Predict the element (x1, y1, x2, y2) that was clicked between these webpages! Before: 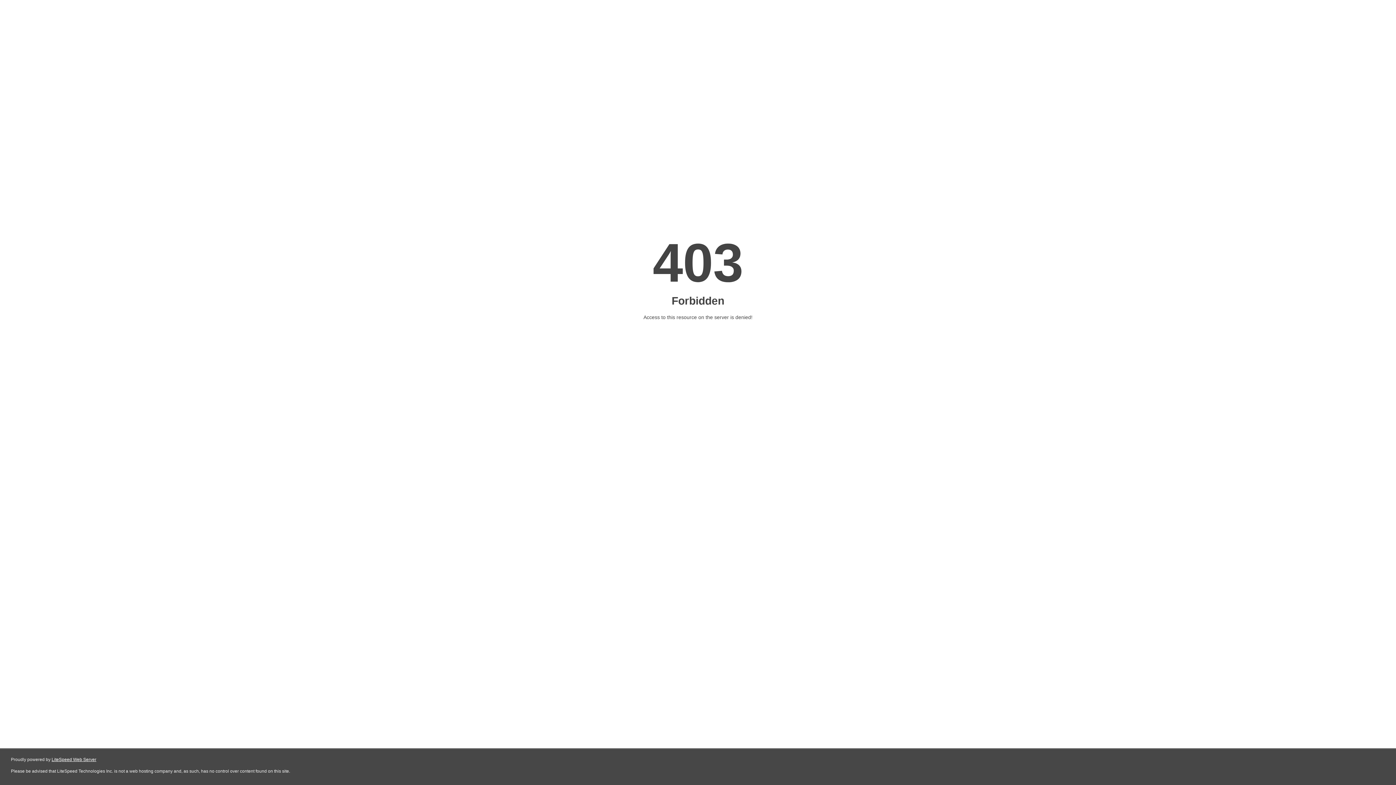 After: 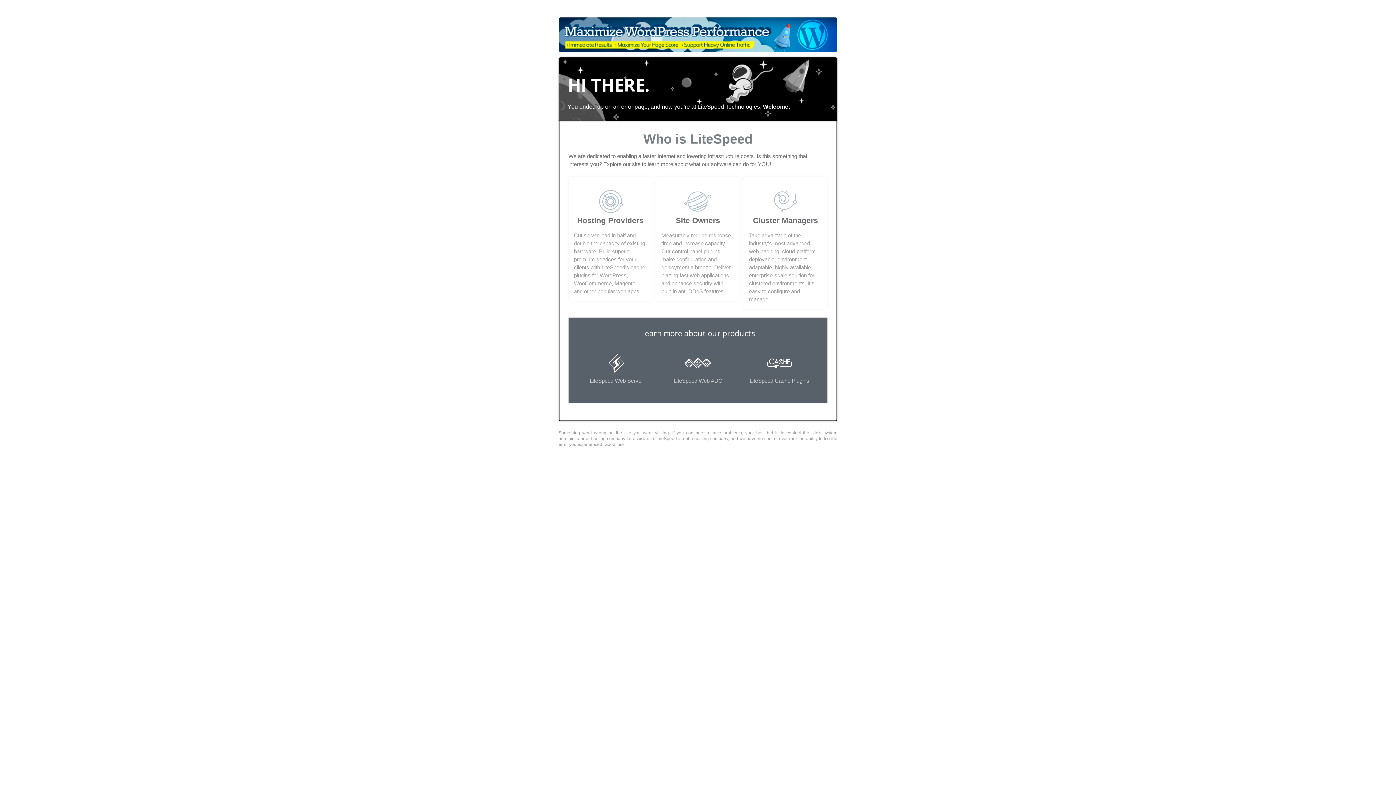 Action: bbox: (51, 757, 96, 762) label: LiteSpeed Web Server